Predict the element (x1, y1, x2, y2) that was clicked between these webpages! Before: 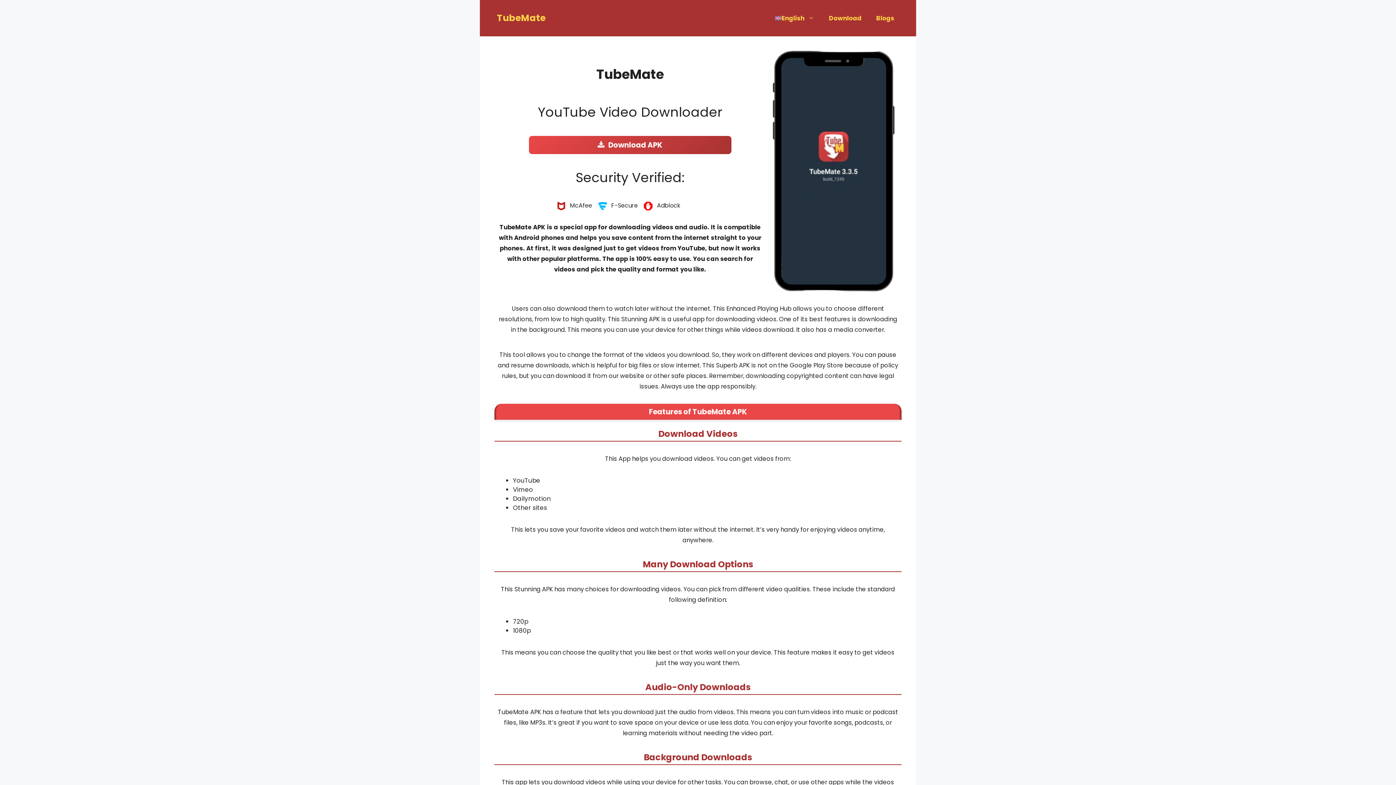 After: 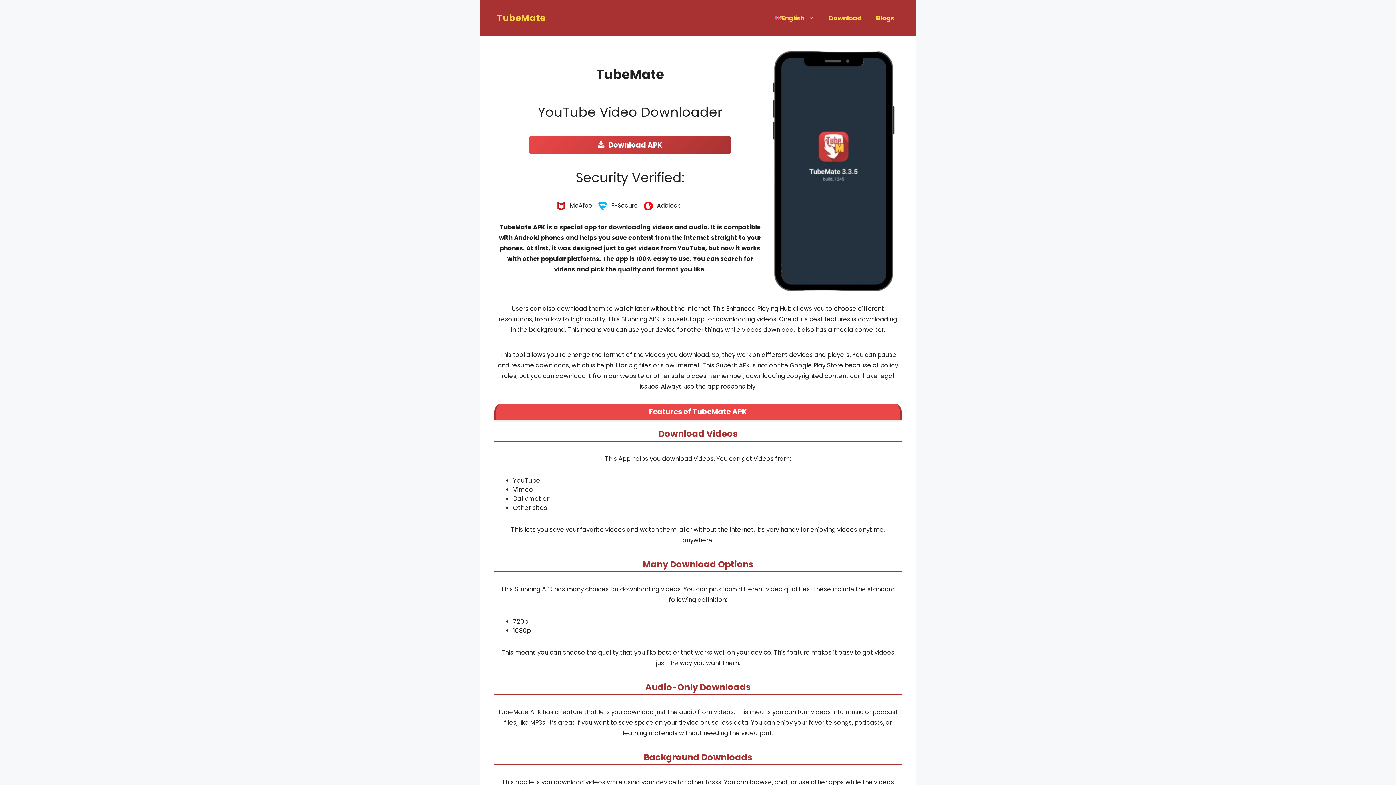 Action: bbox: (497, 11, 545, 24) label: TubeMate